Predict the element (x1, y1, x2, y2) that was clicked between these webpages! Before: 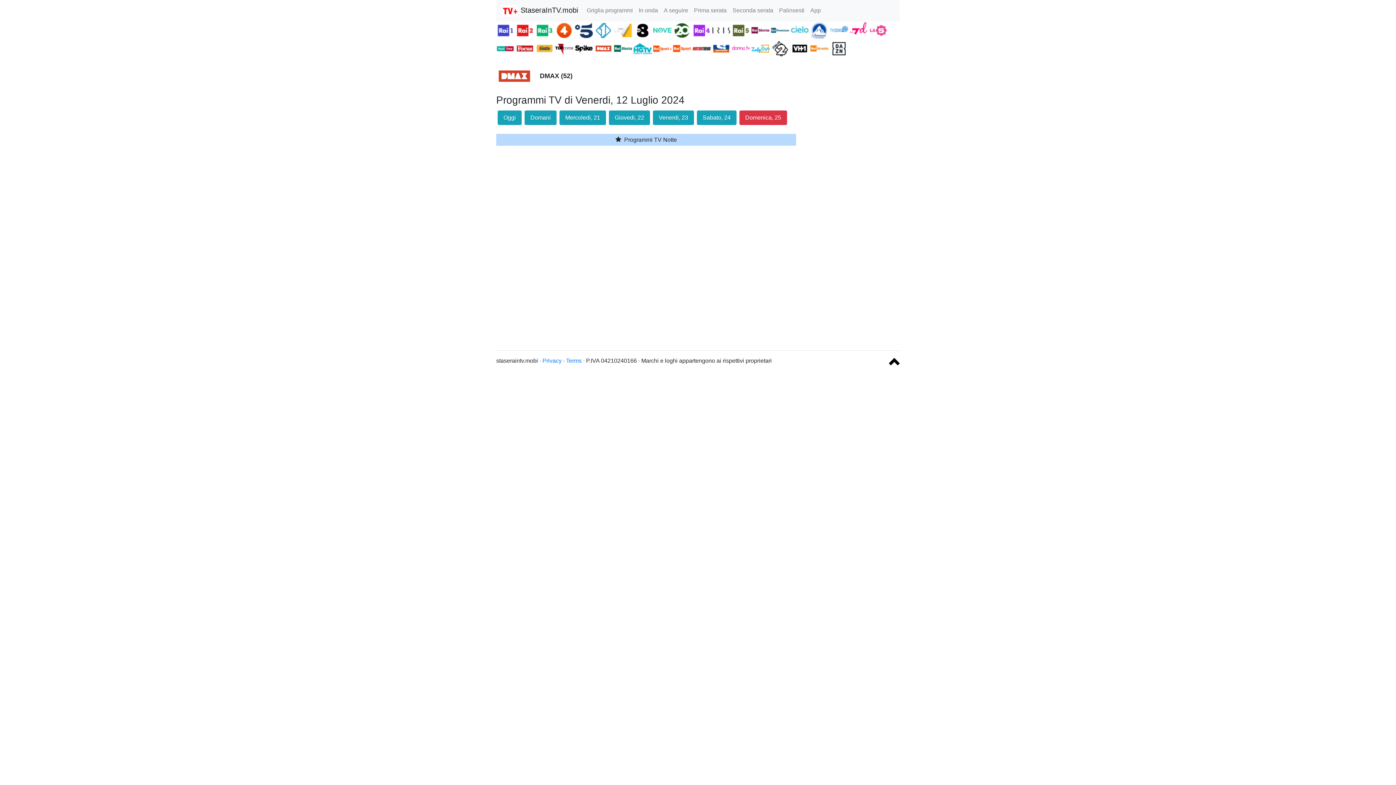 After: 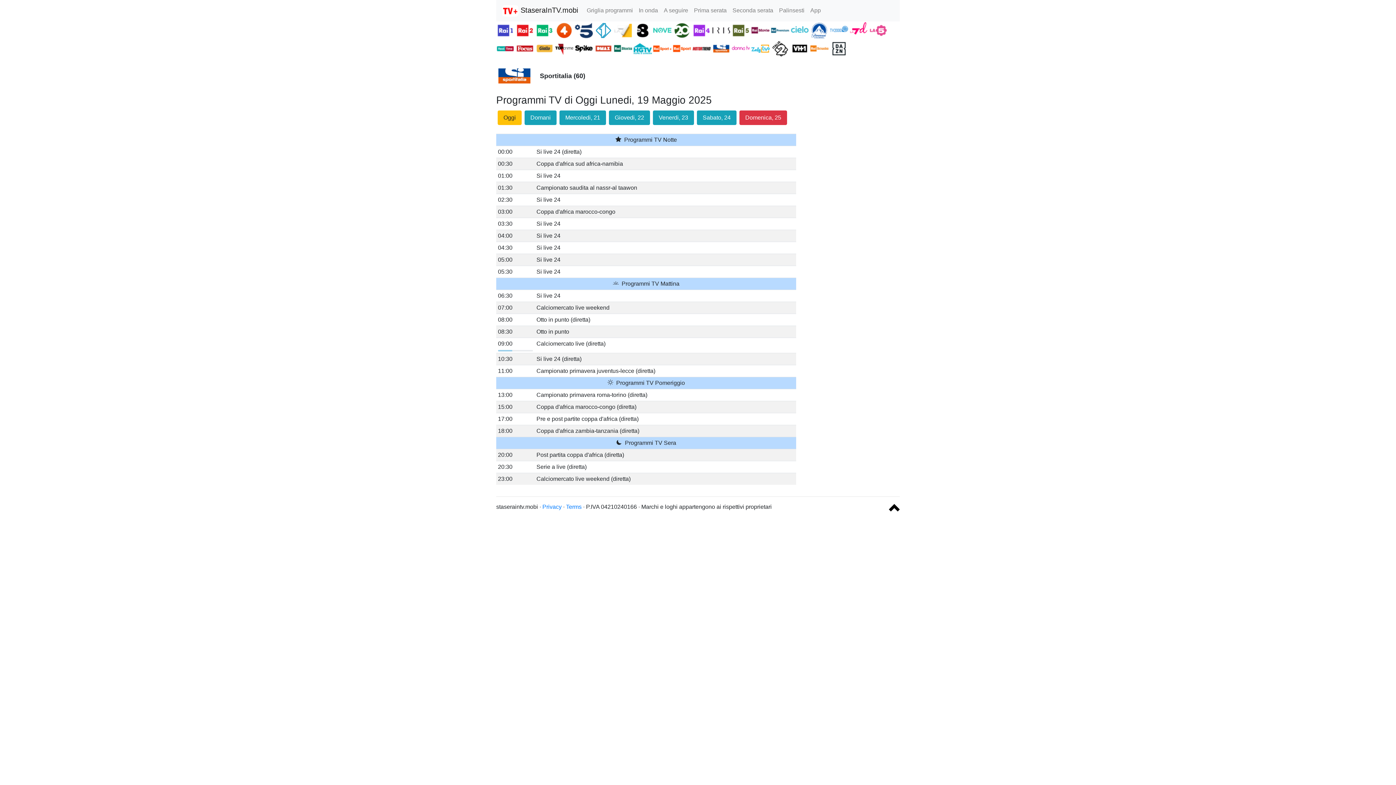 Action: bbox: (712, 45, 732, 51) label:  